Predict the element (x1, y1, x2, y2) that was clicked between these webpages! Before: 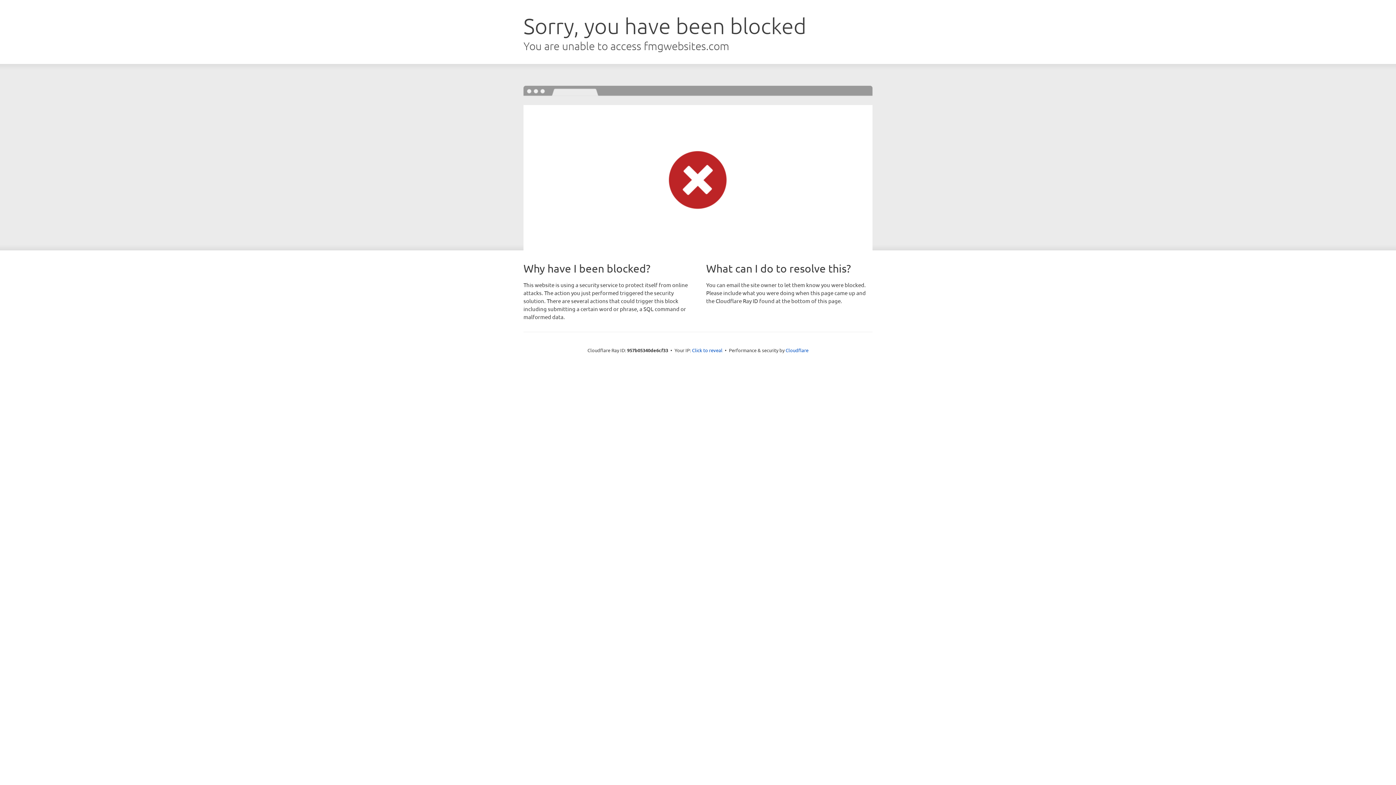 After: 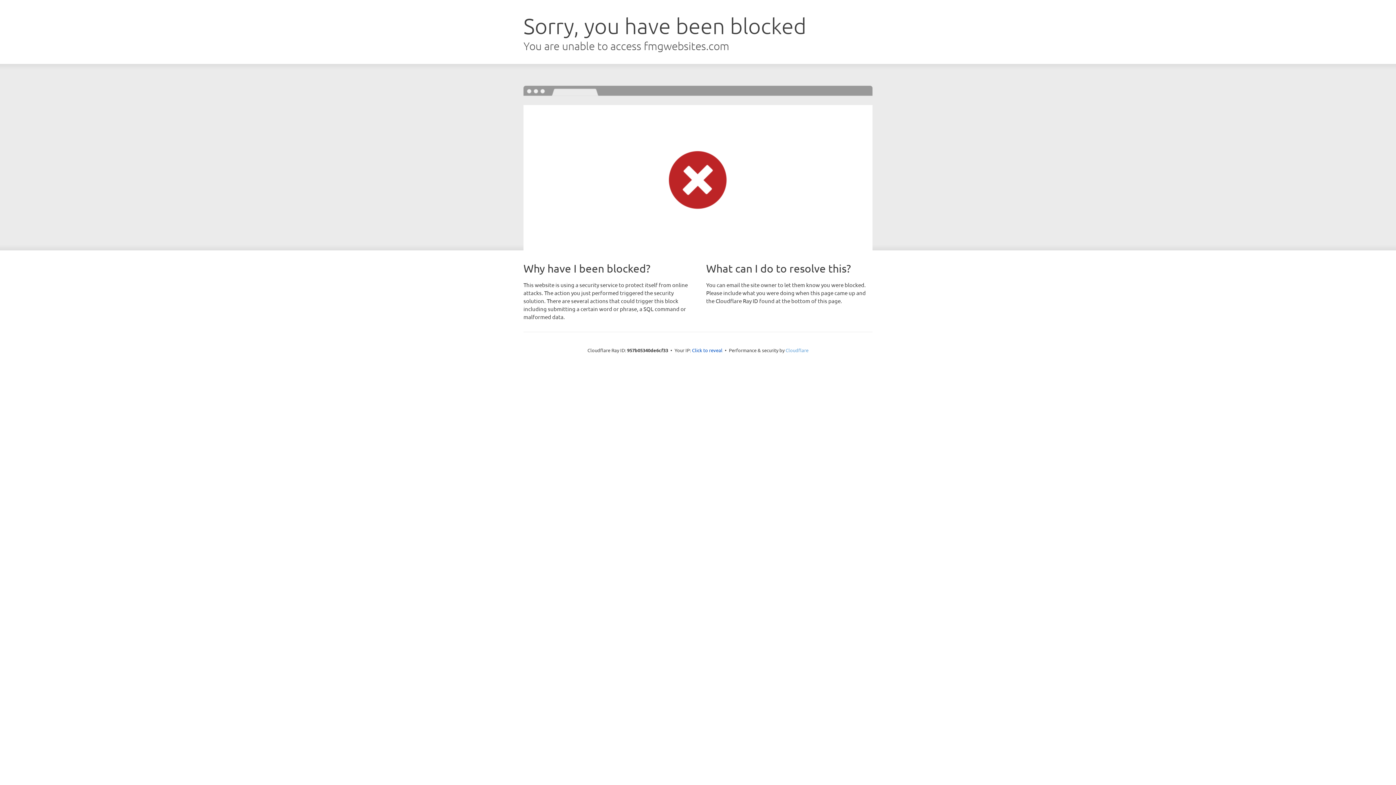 Action: bbox: (785, 347, 808, 353) label: Cloudflare